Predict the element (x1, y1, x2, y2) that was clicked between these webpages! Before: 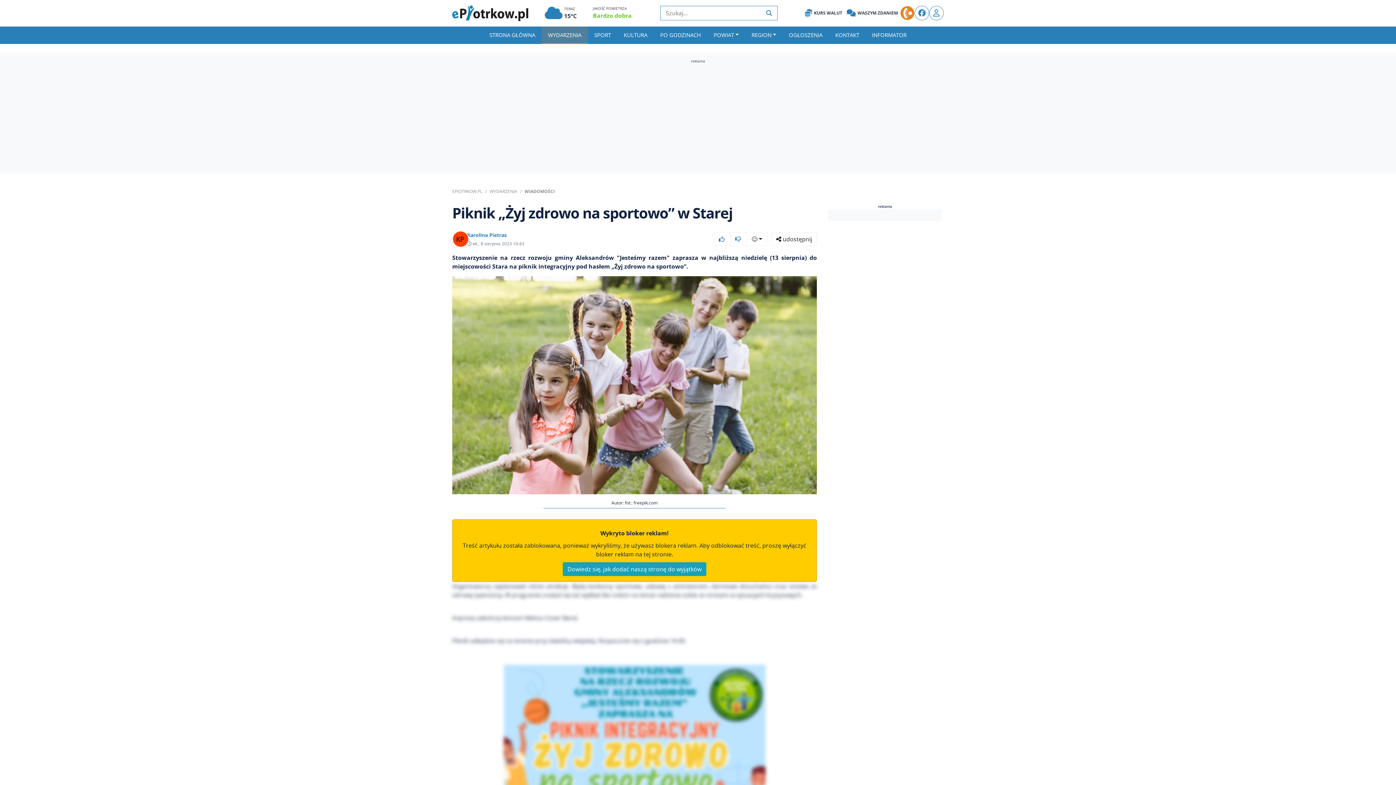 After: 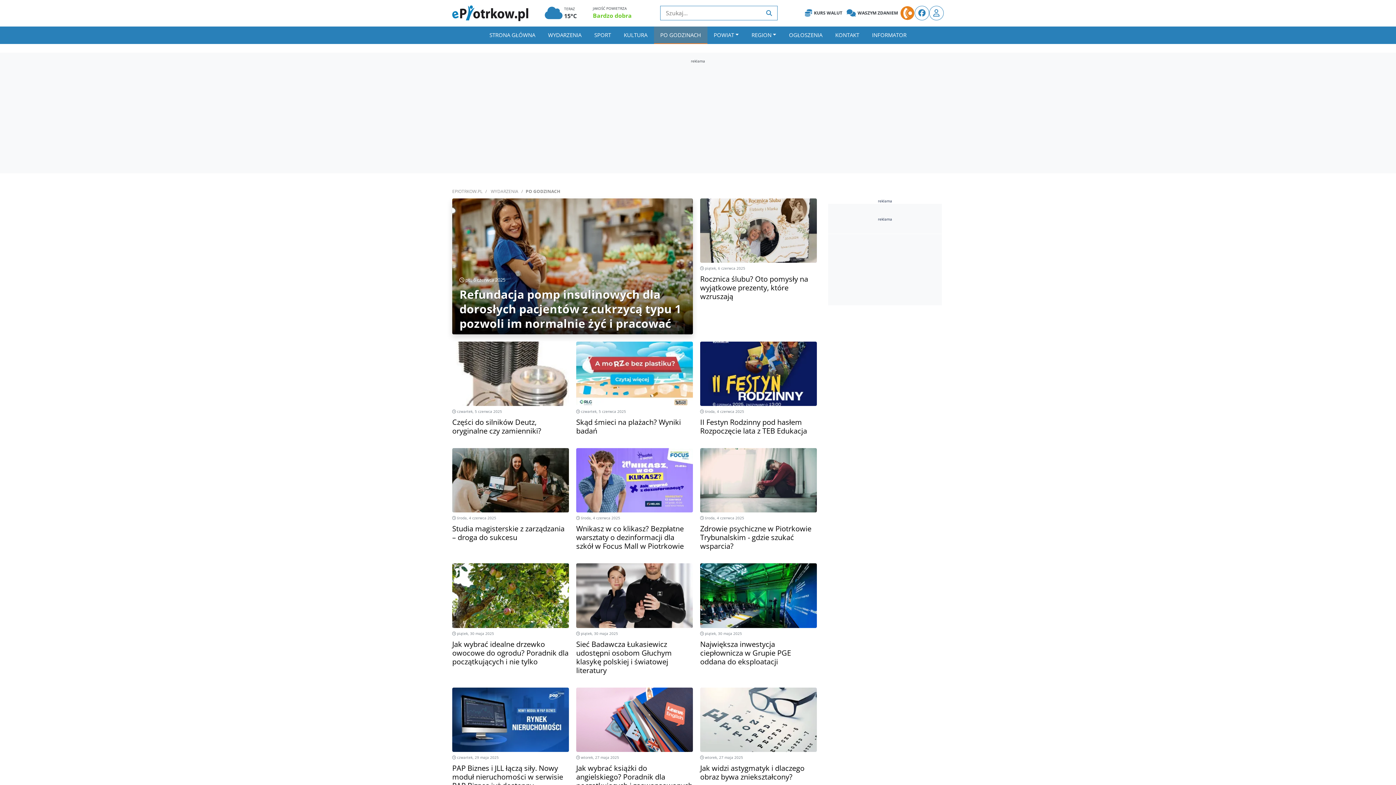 Action: label: PO GODZINACH bbox: (654, 26, 707, 43)